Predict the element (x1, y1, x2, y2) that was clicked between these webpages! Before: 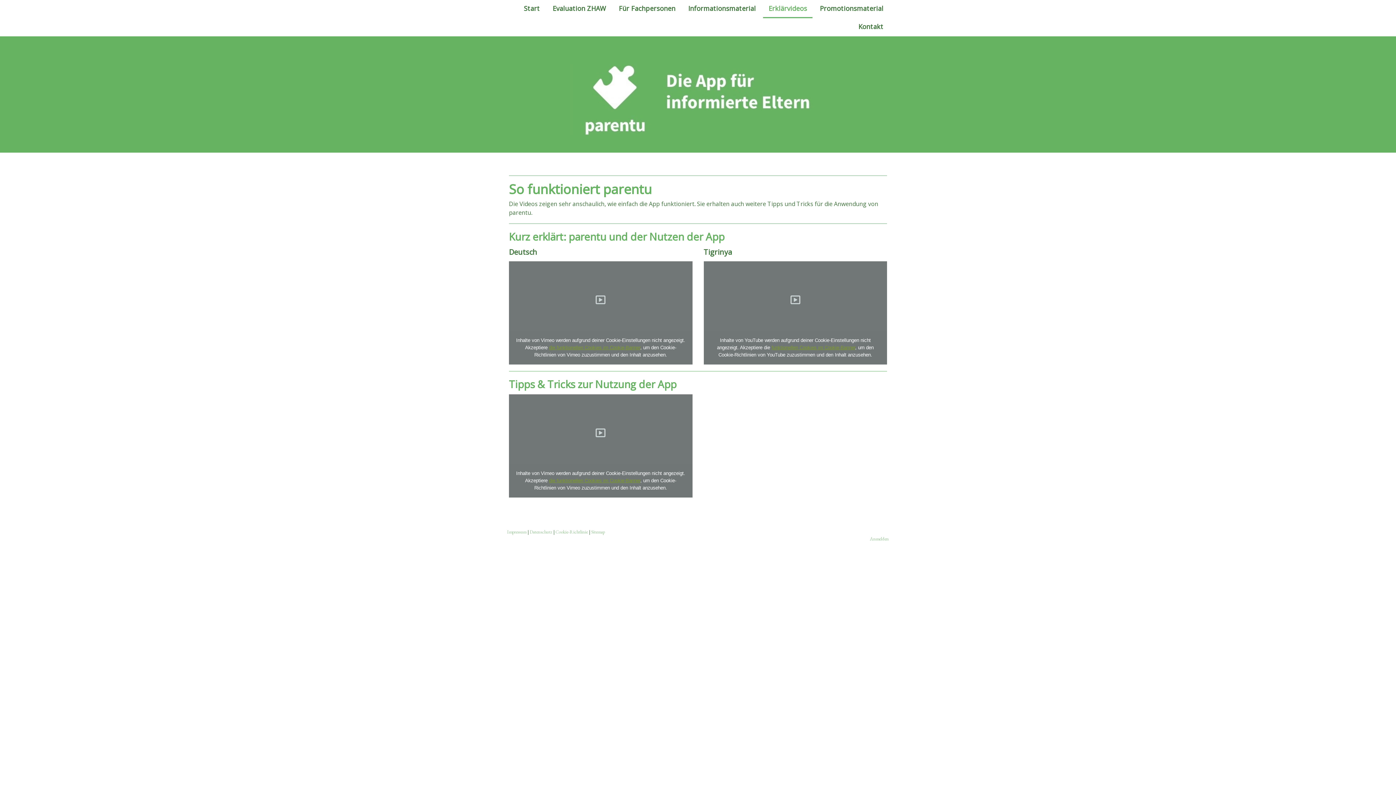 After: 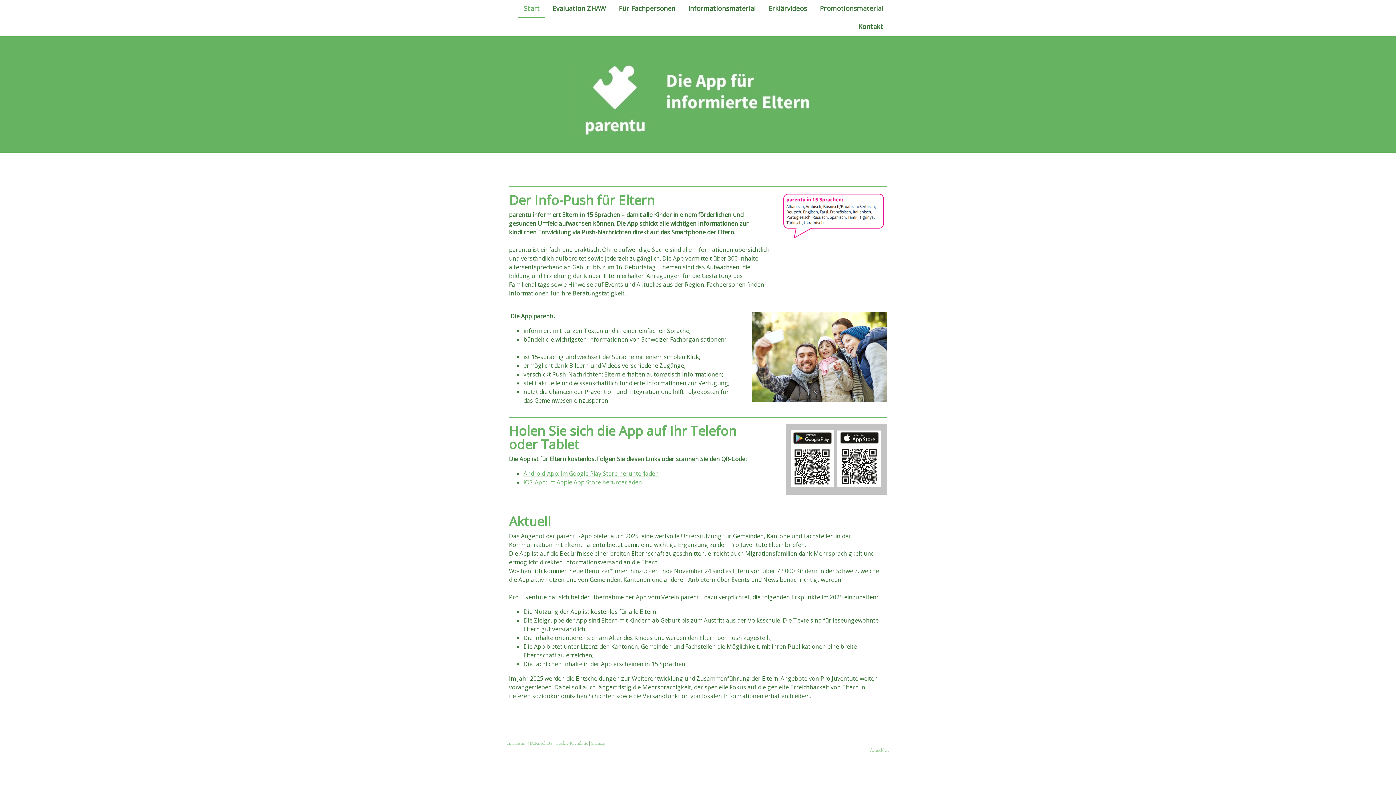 Action: bbox: (568, 64, 827, 71)